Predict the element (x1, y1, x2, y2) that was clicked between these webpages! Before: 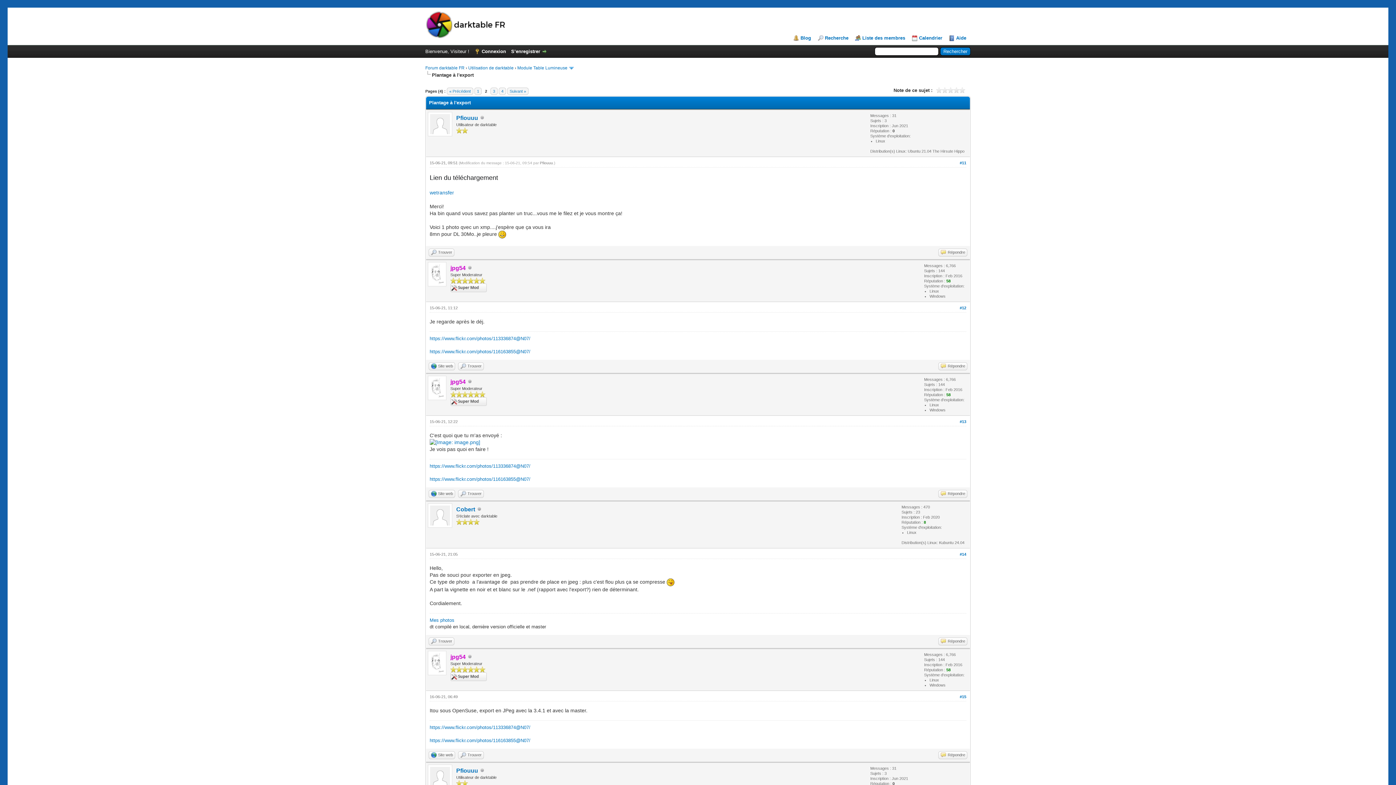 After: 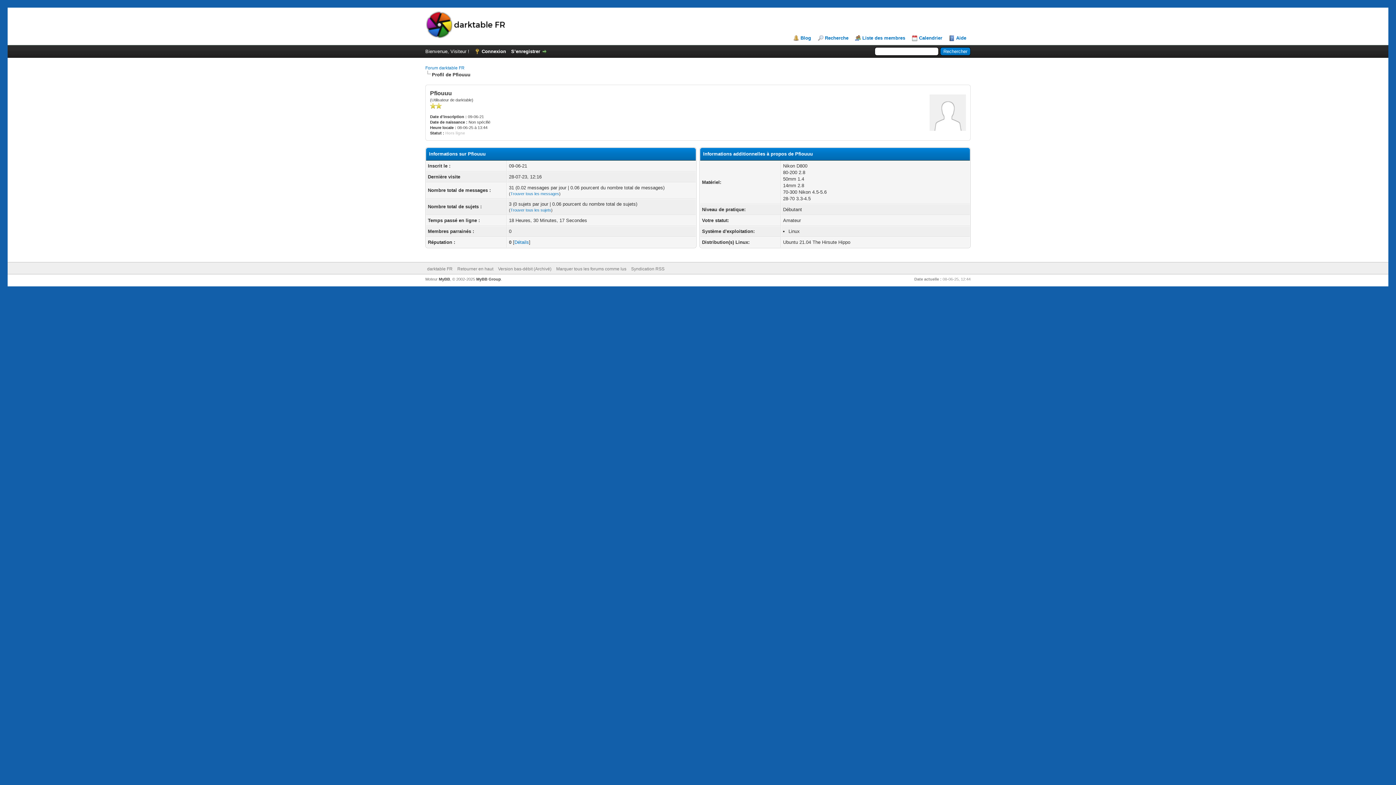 Action: label: Pfiouuu bbox: (456, 114, 478, 121)